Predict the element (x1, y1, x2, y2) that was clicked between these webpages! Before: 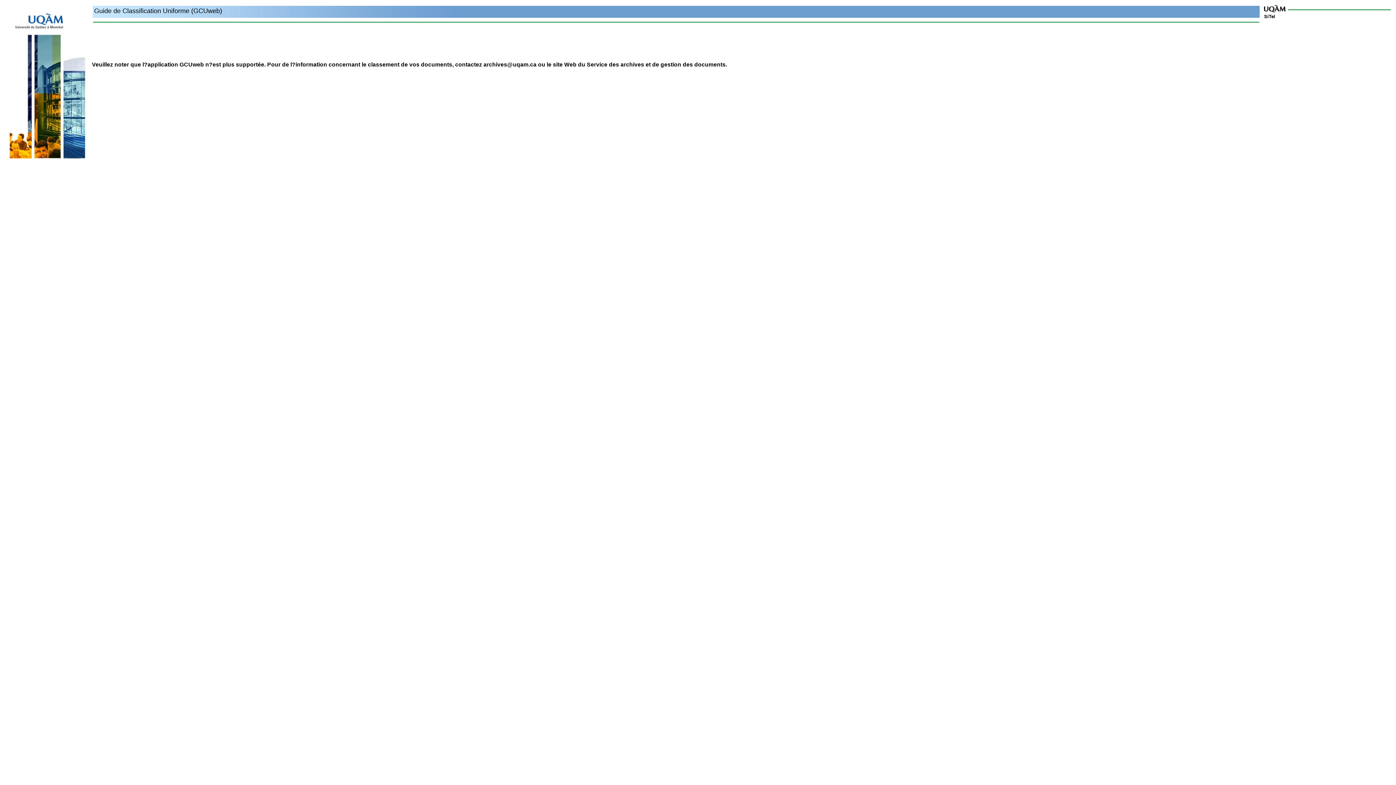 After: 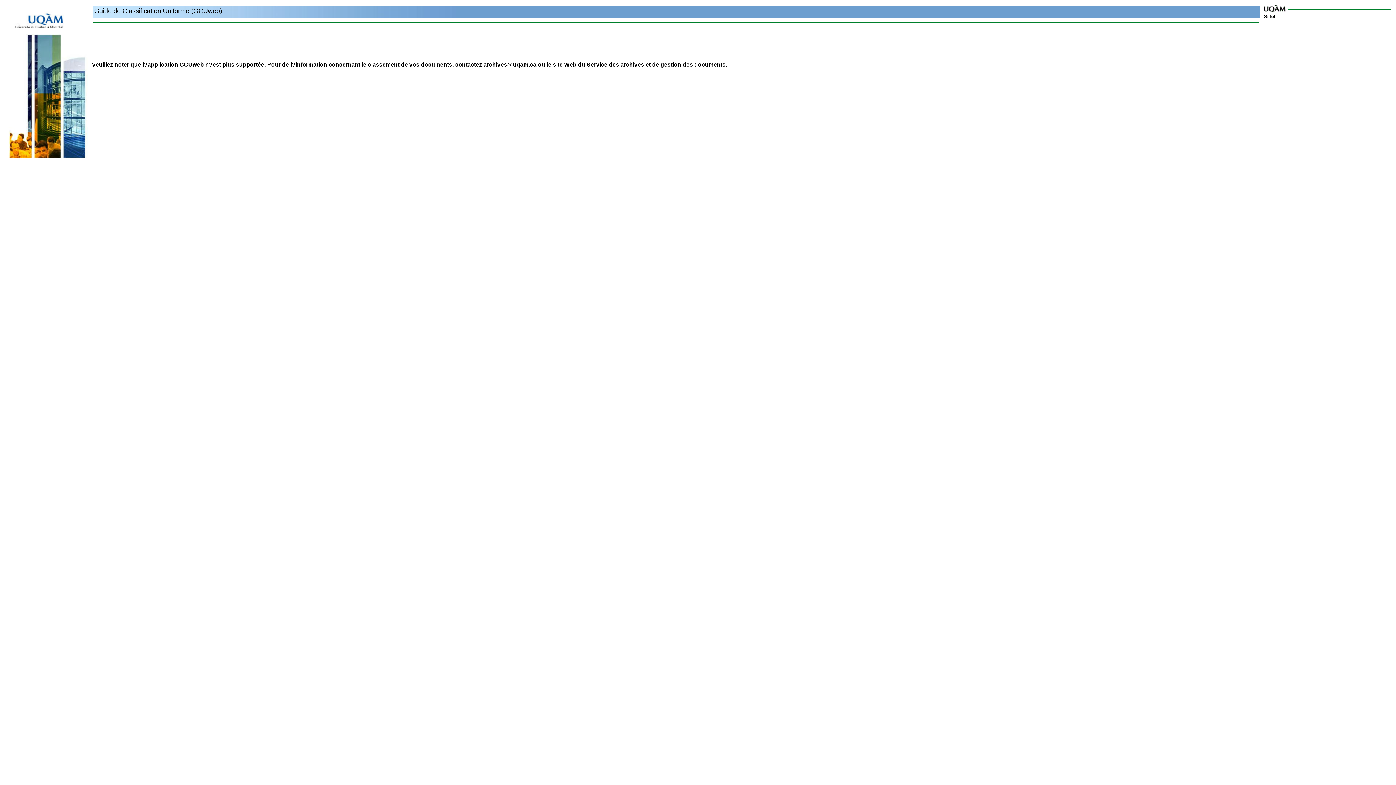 Action: bbox: (1264, 13, 1275, 19) label: SiTel